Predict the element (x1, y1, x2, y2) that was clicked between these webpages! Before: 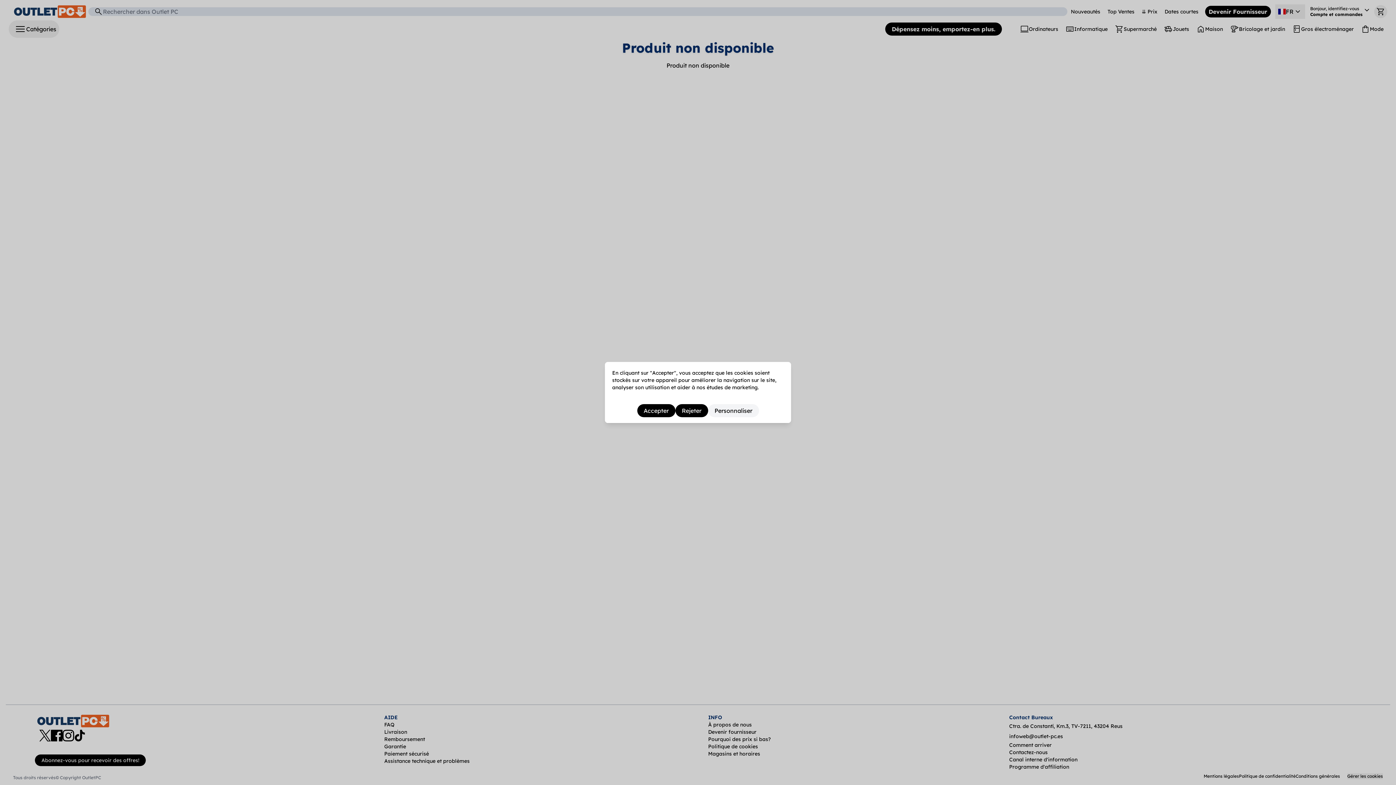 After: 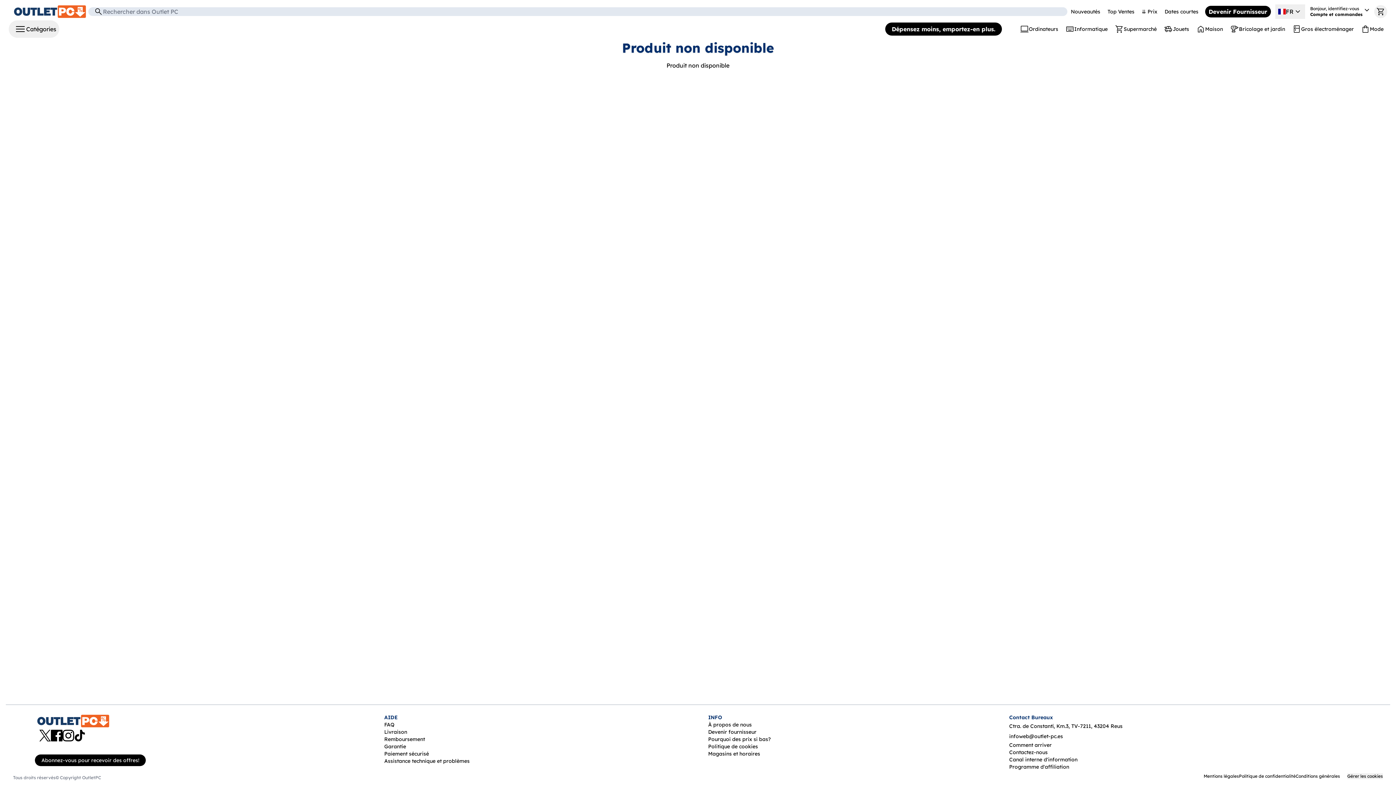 Action: bbox: (637, 404, 675, 417) label: Accepter